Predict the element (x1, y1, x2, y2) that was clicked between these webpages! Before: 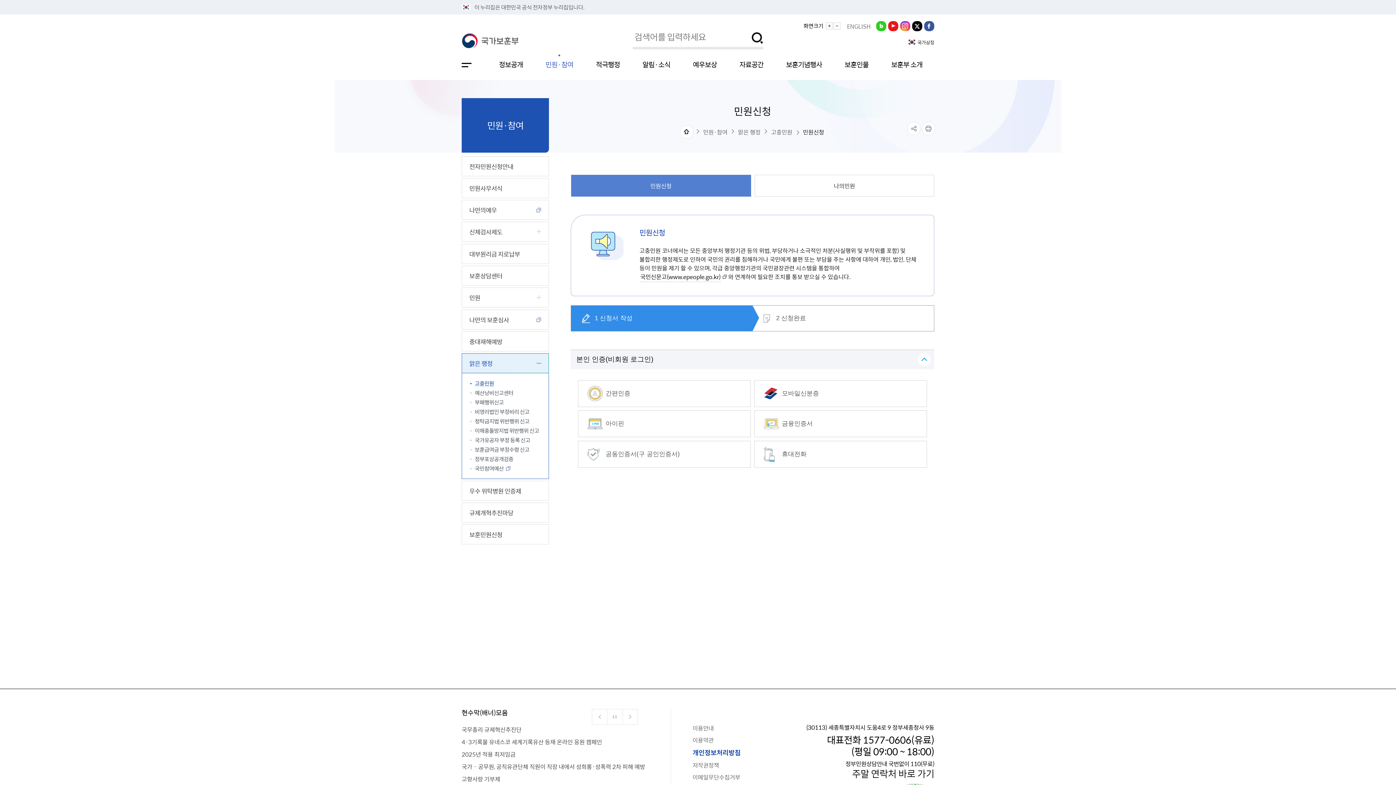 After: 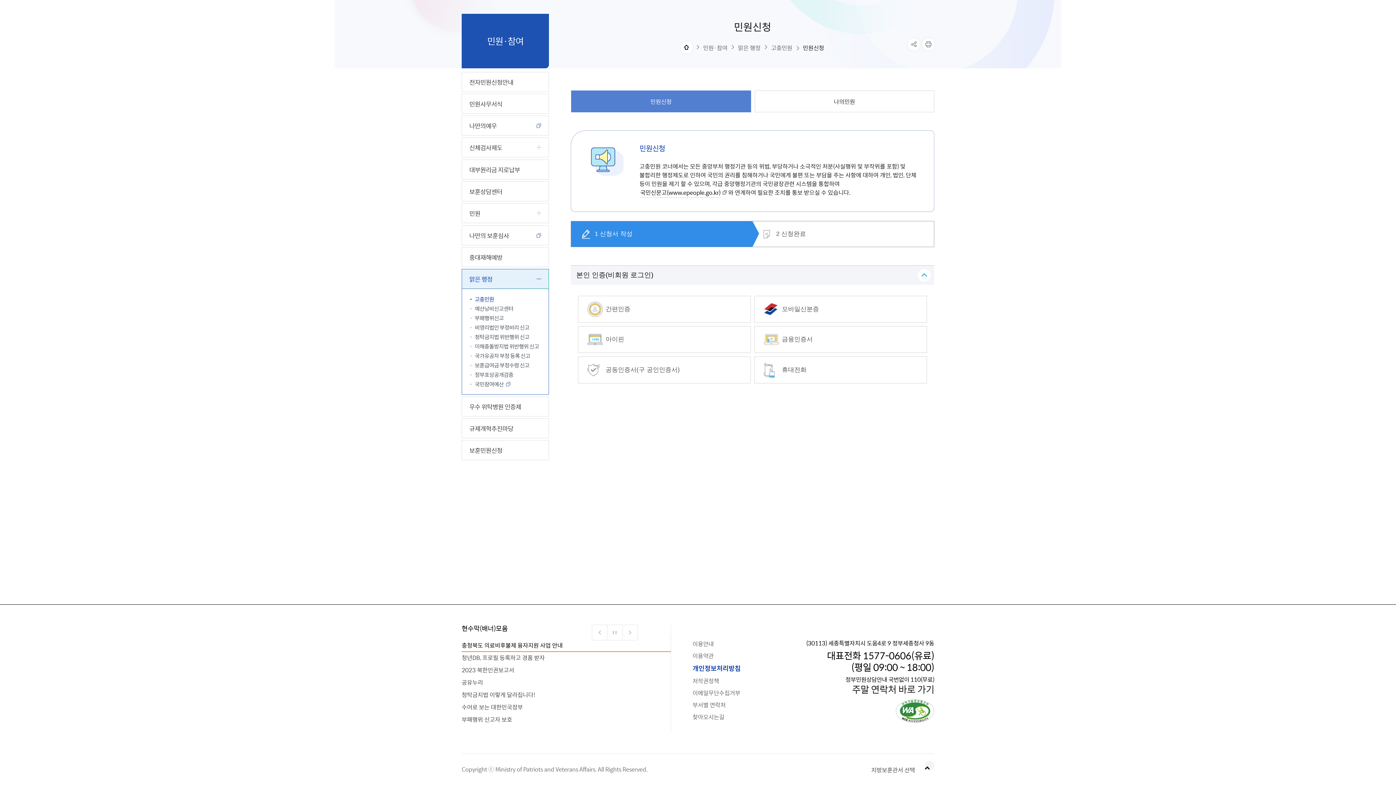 Action: bbox: (461, 723, 670, 736) label: 충청북도 의료비후불제 융자지원 사업 안내